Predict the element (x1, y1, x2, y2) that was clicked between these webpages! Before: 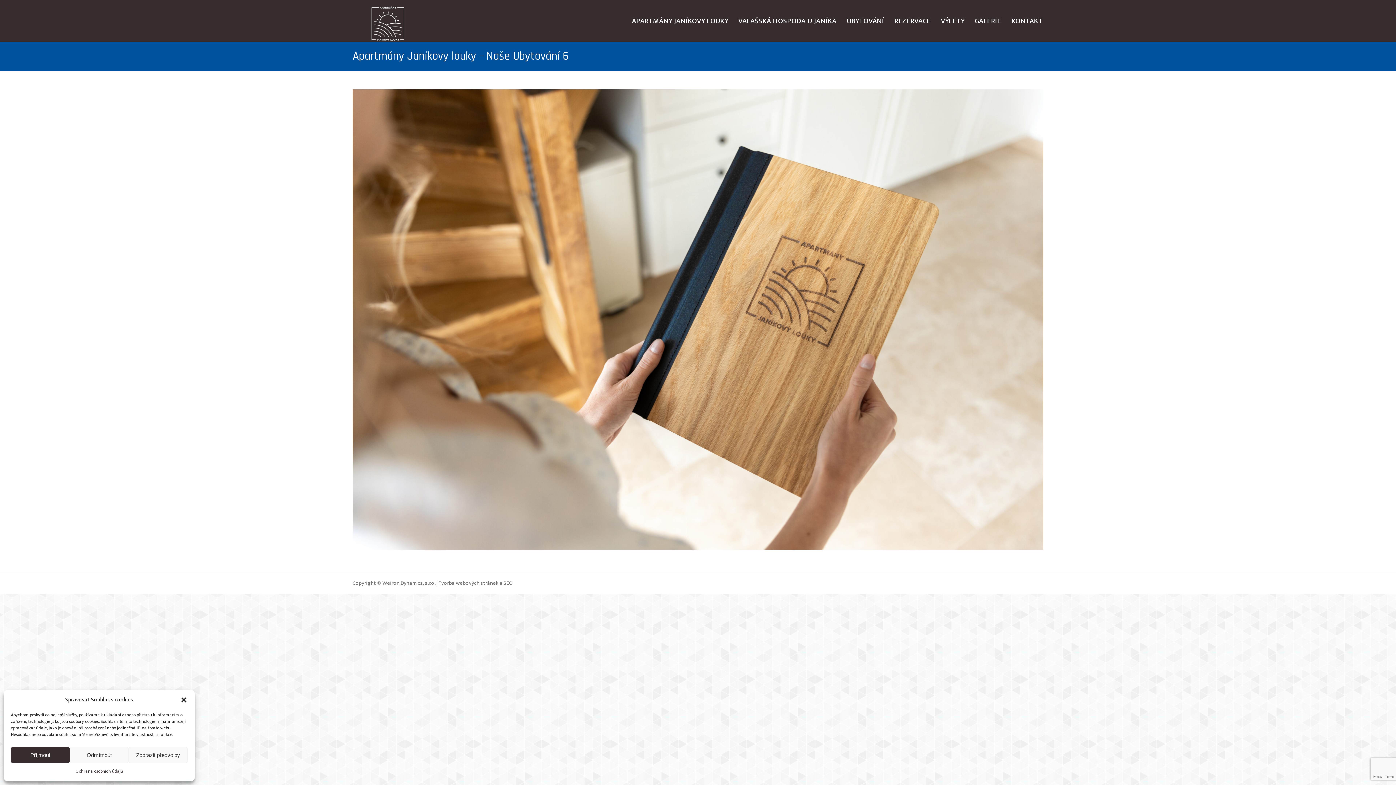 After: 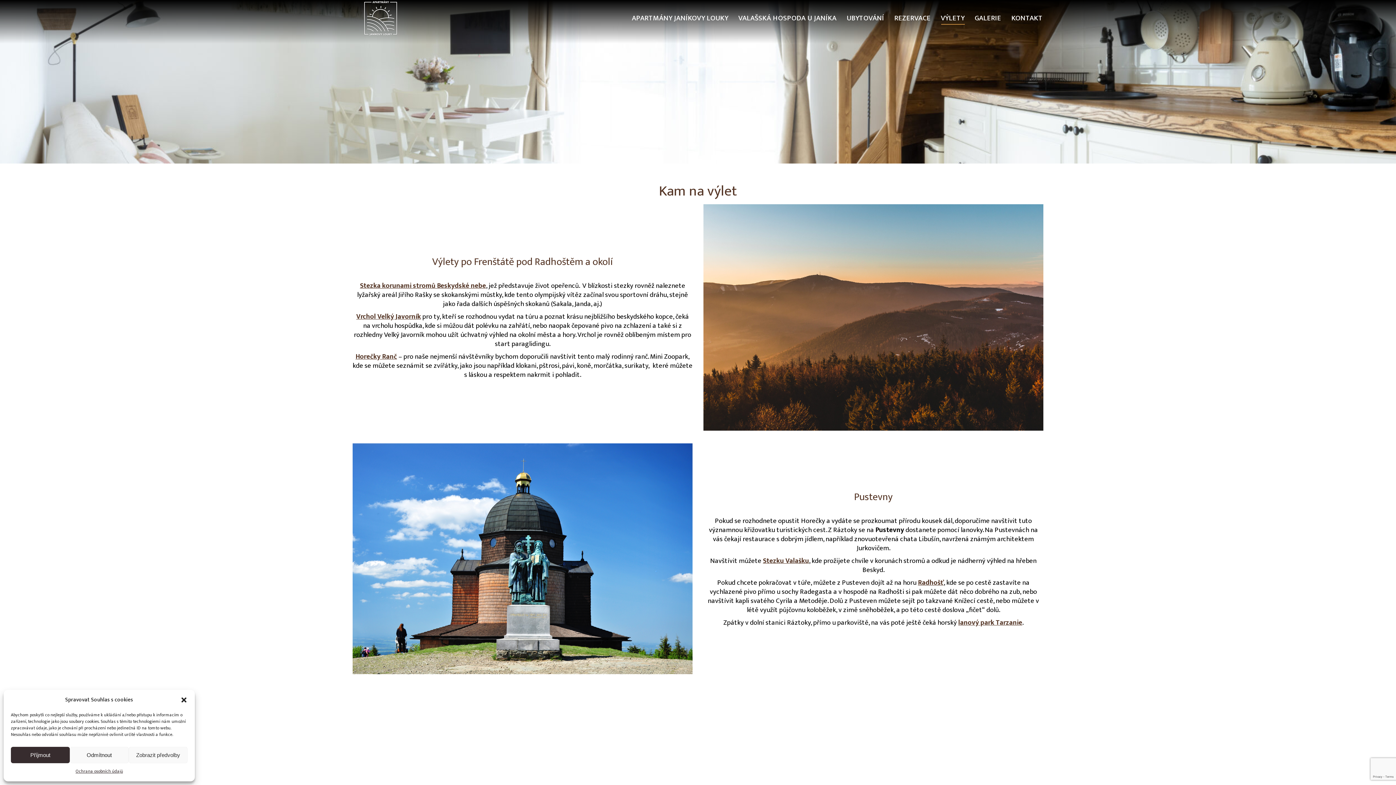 Action: label: VÝLETY bbox: (940, 15, 965, 26)